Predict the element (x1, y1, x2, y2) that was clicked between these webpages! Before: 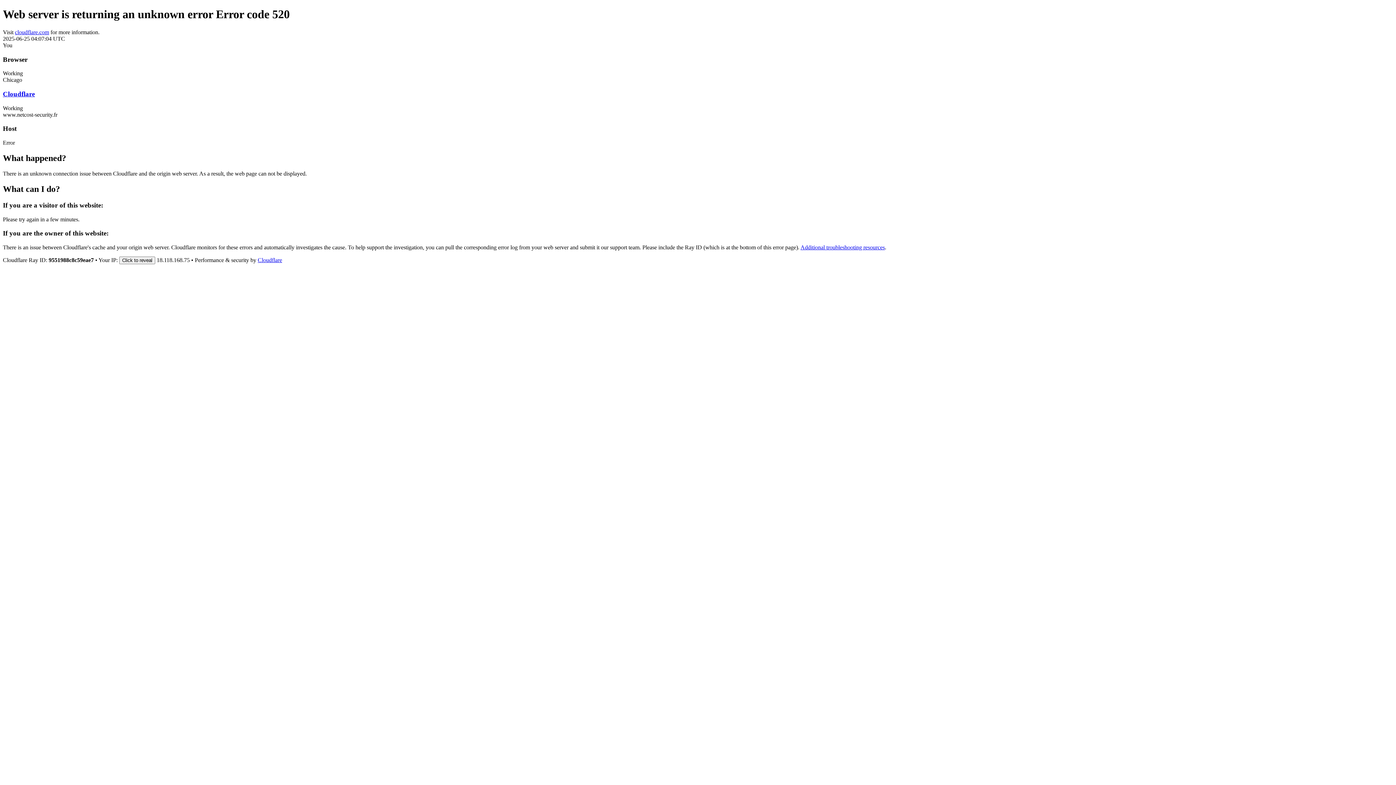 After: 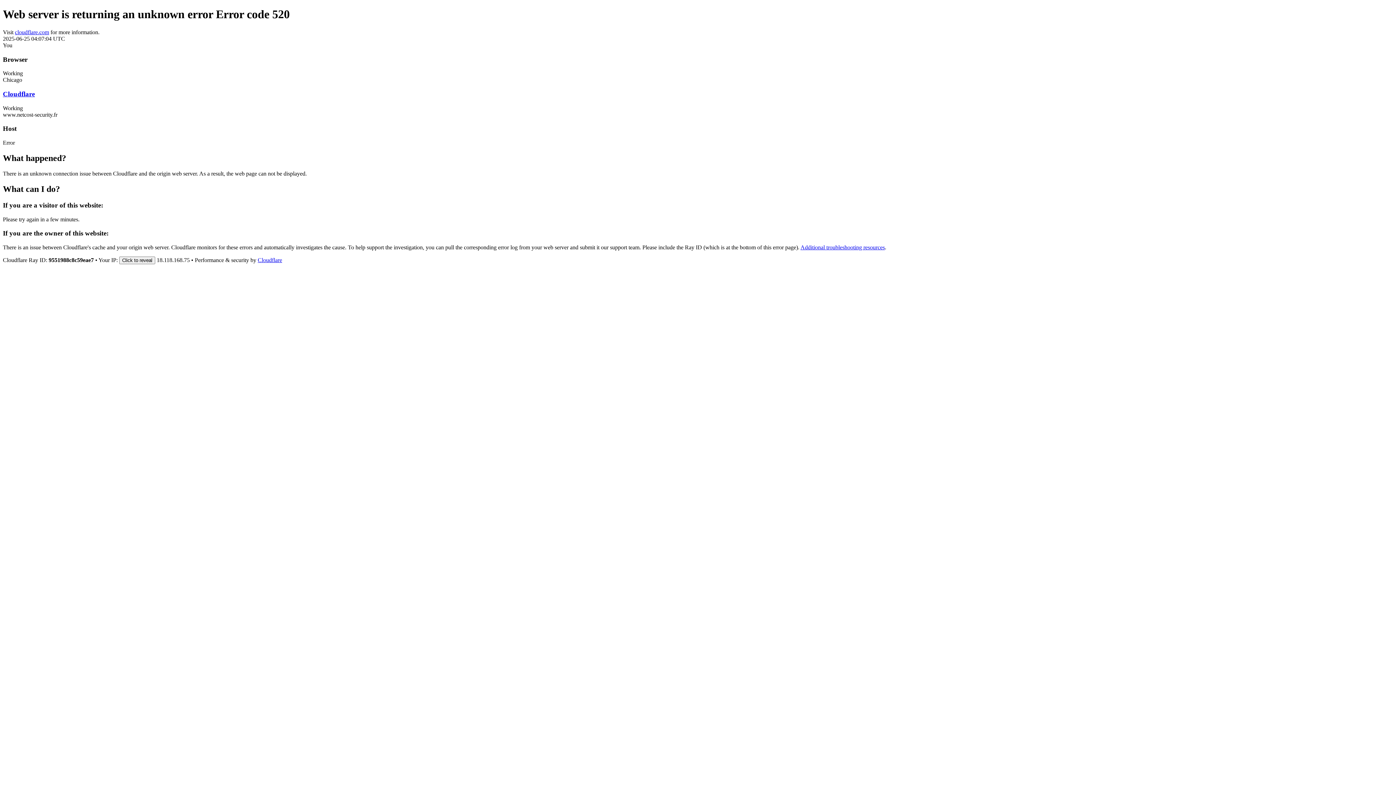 Action: label: cloudflare.com bbox: (14, 29, 49, 35)